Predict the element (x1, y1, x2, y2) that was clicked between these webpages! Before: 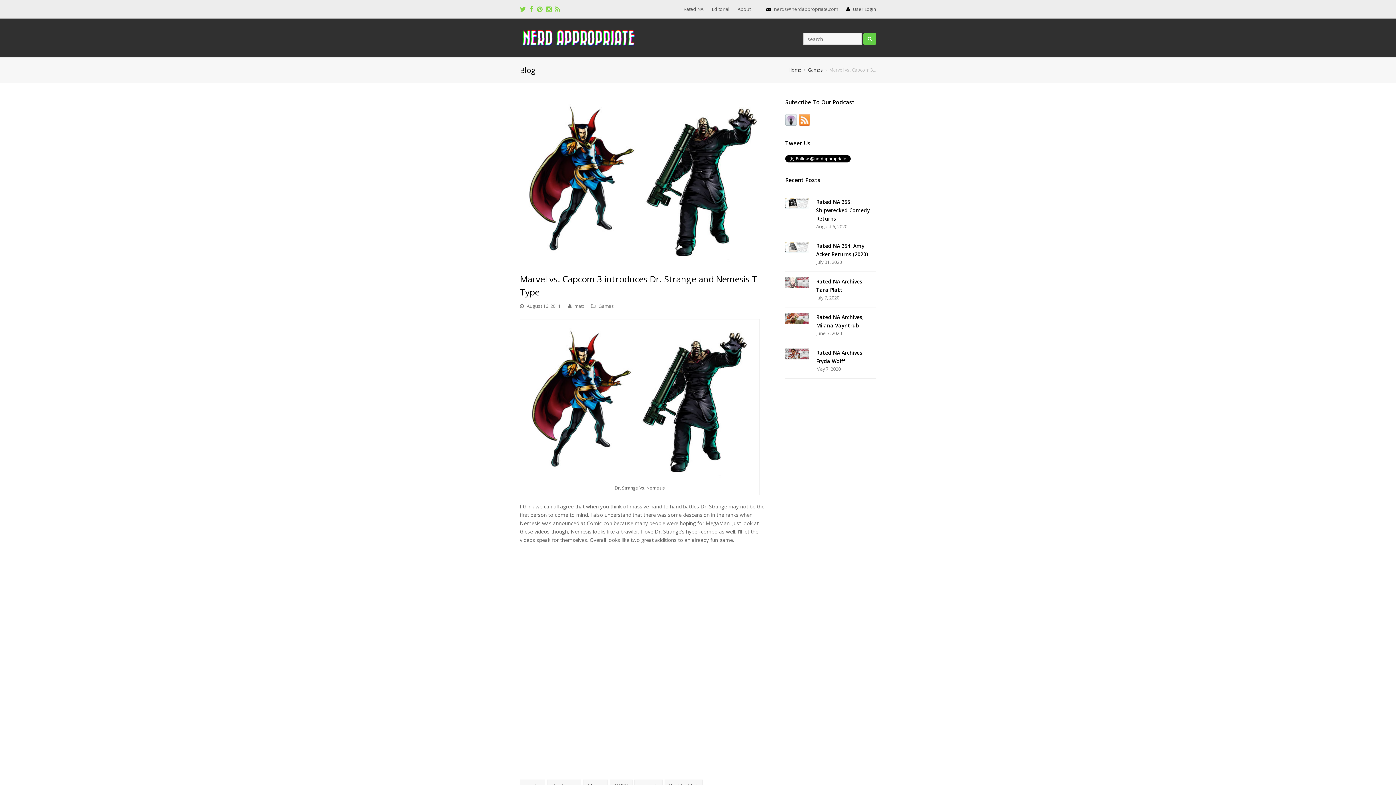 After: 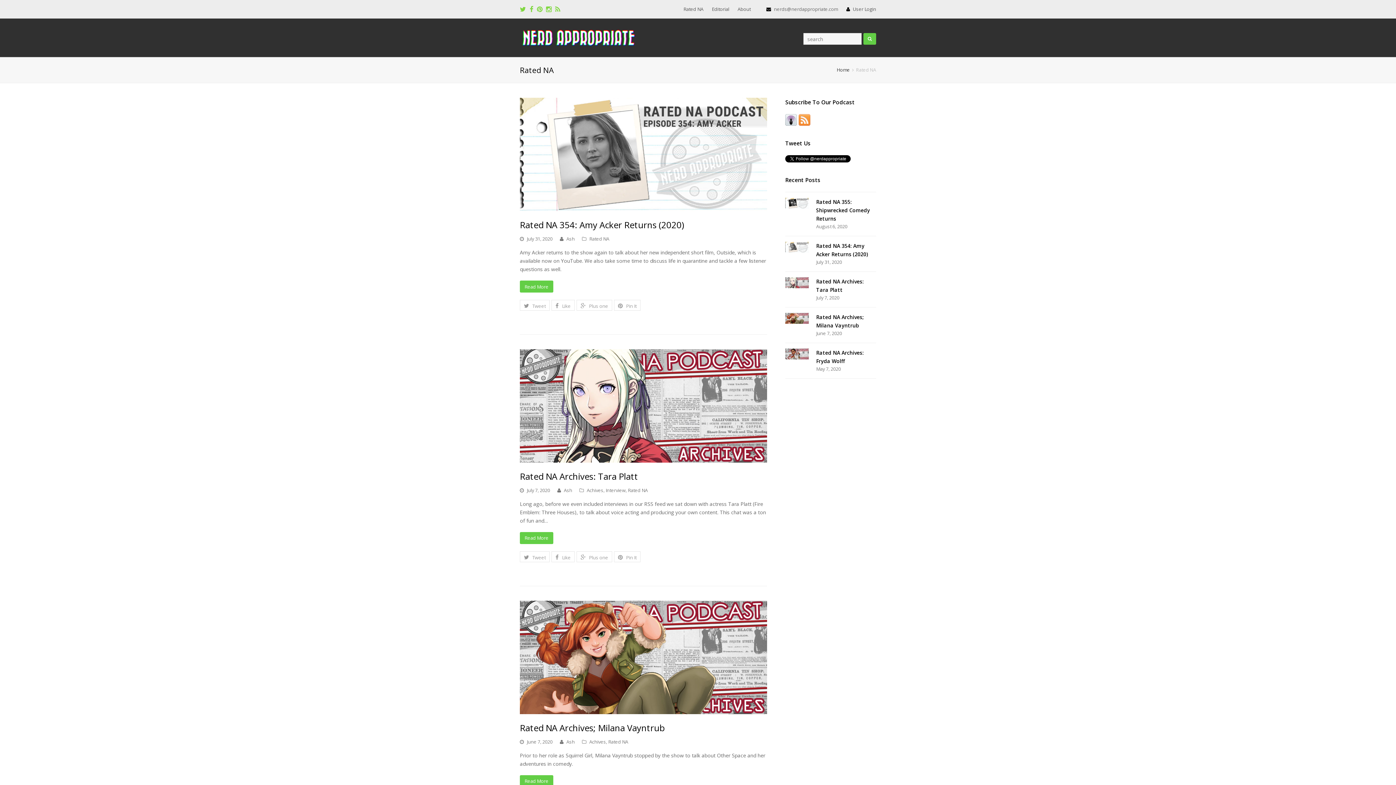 Action: label: Rated NA bbox: (683, 5, 703, 12)